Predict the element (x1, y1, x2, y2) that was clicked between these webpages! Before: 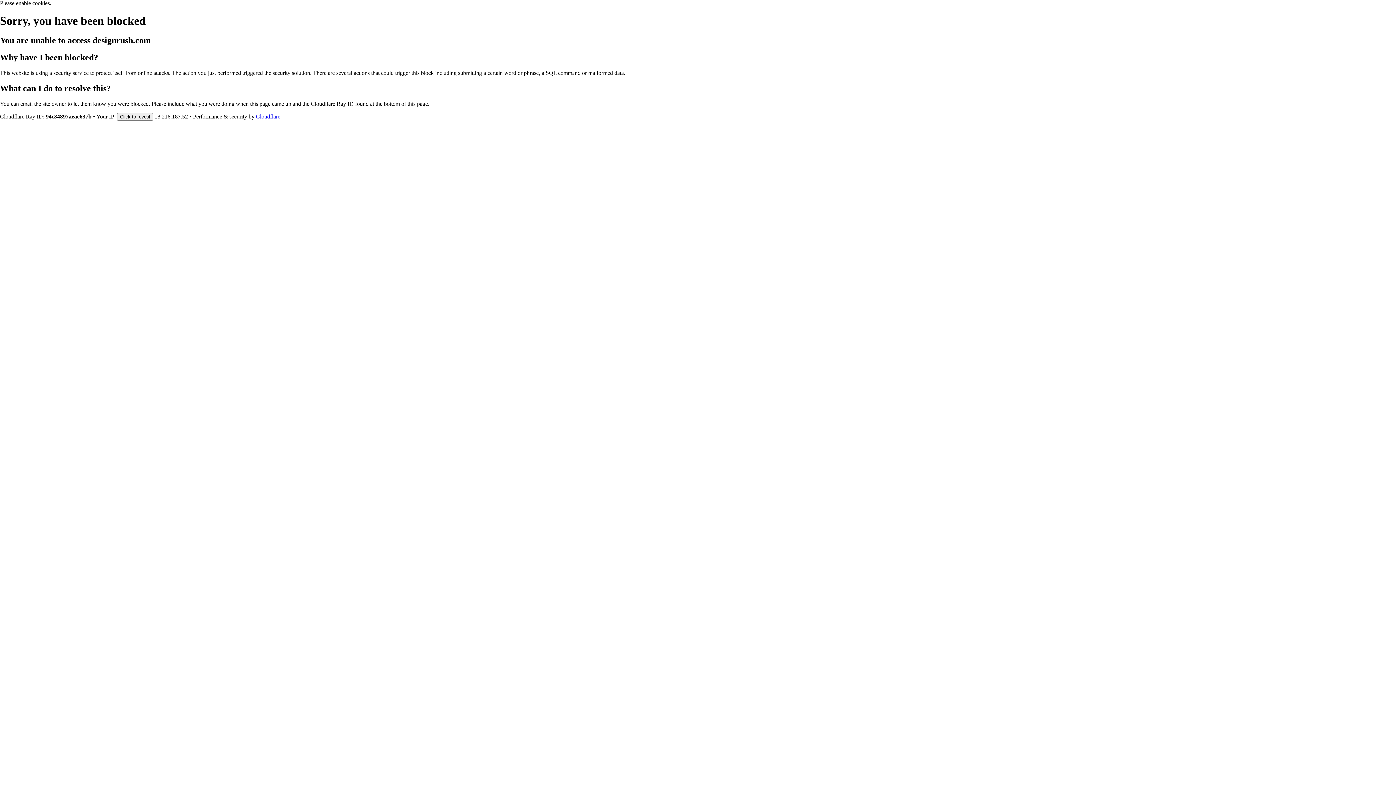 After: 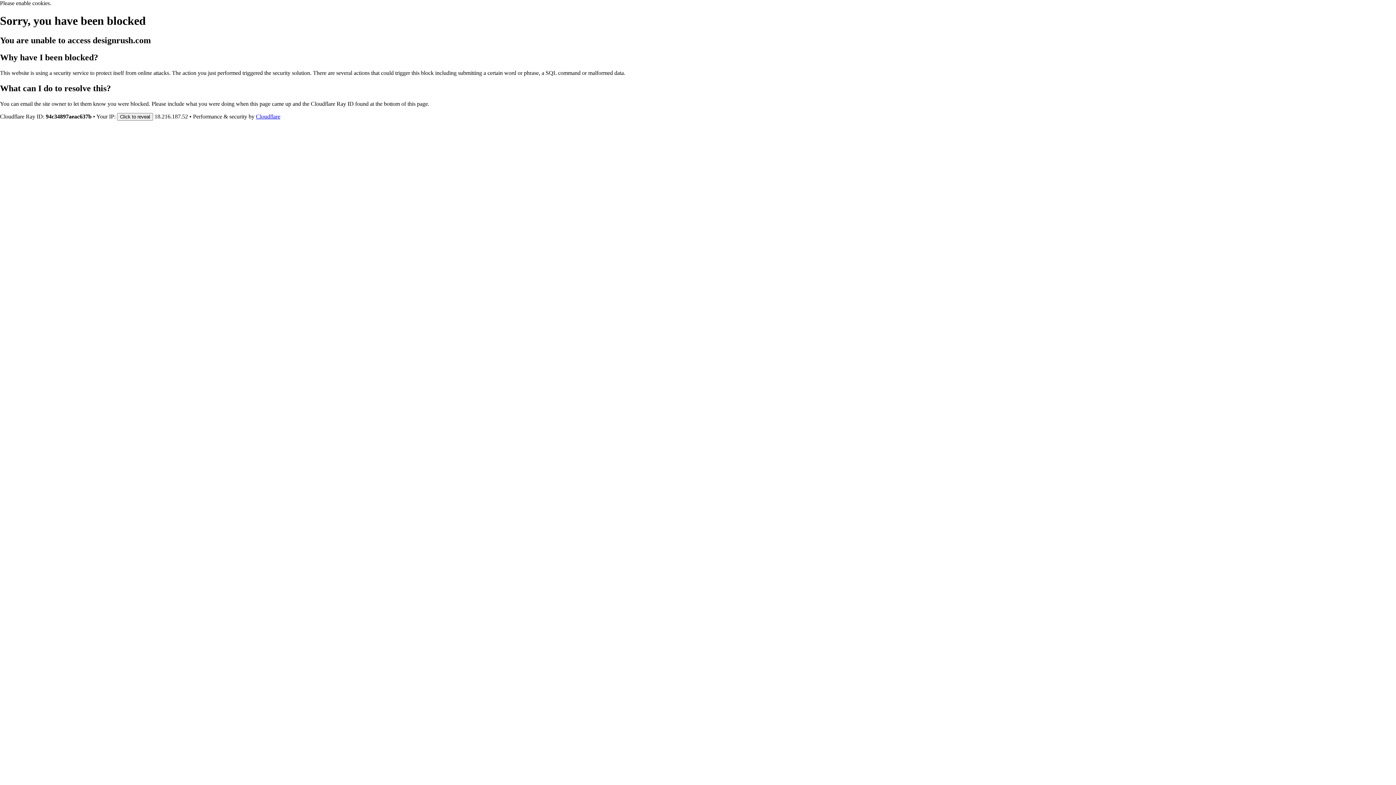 Action: bbox: (256, 113, 280, 119) label: Cloudflare